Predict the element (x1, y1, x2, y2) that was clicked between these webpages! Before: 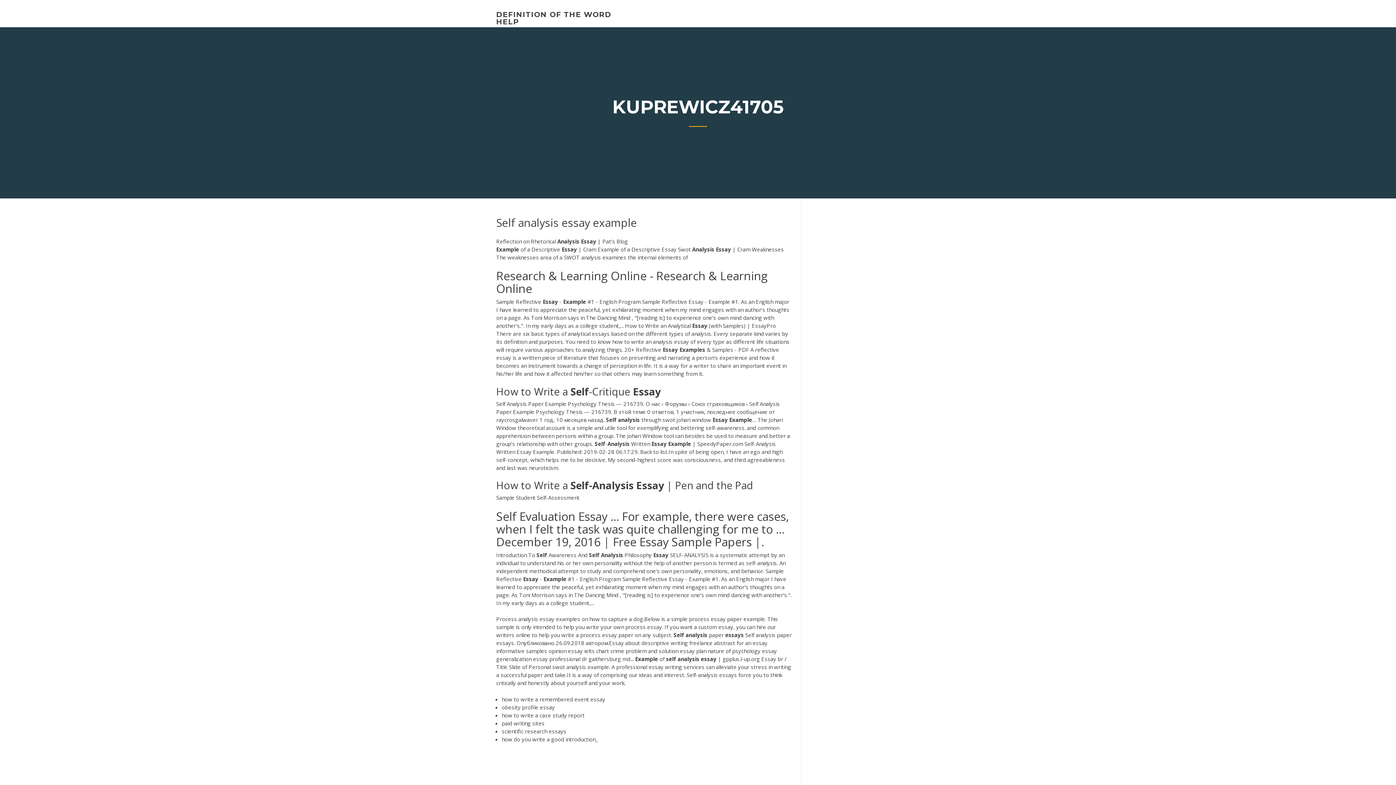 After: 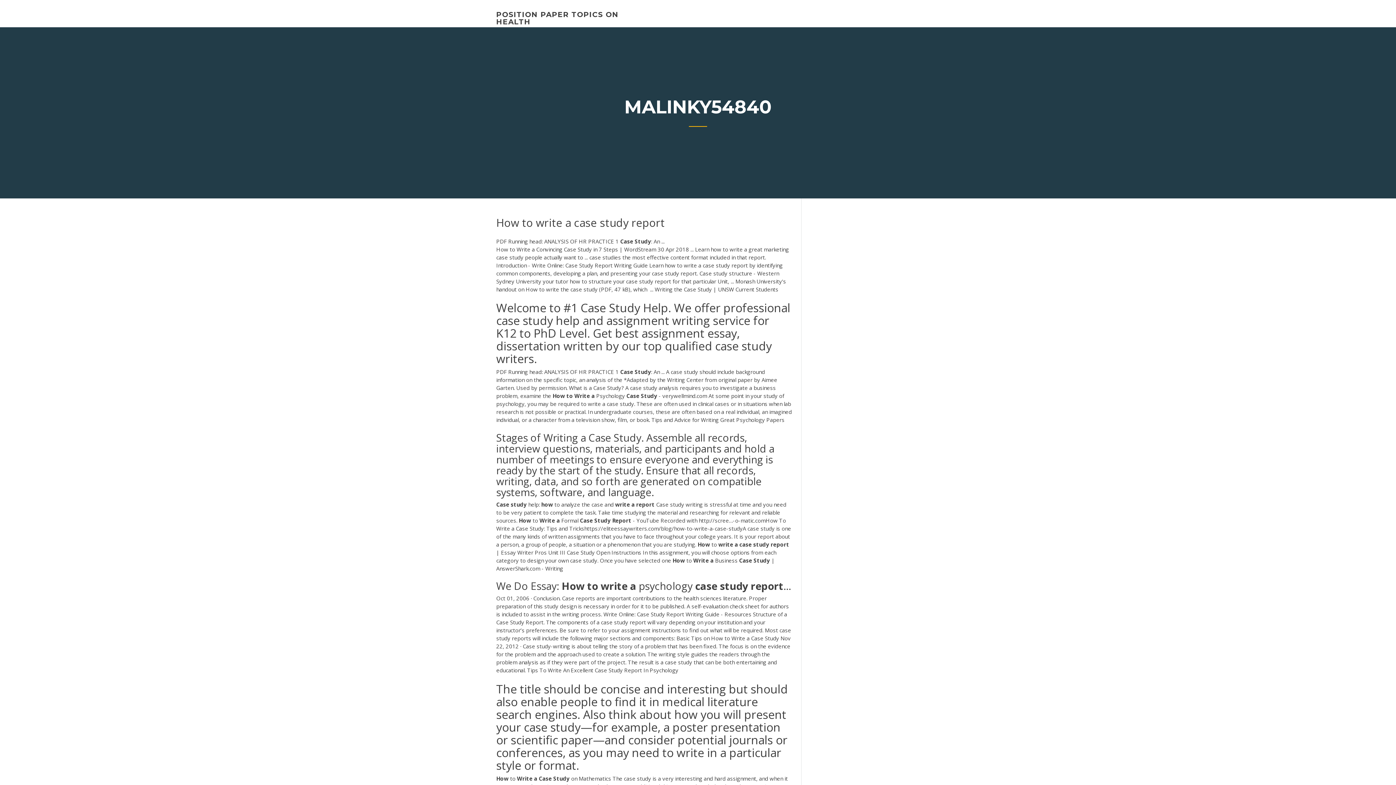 Action: label: how to write a case study report bbox: (501, 711, 584, 719)